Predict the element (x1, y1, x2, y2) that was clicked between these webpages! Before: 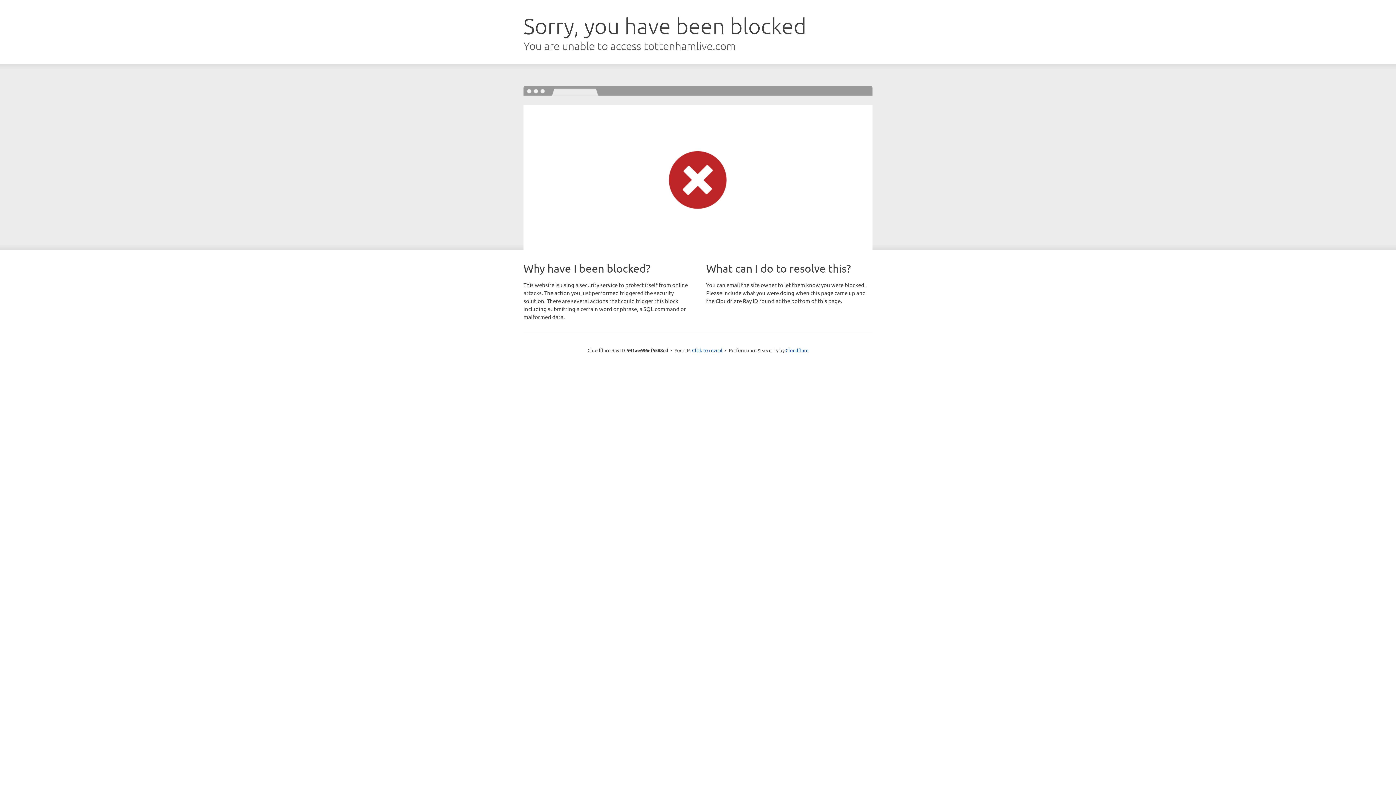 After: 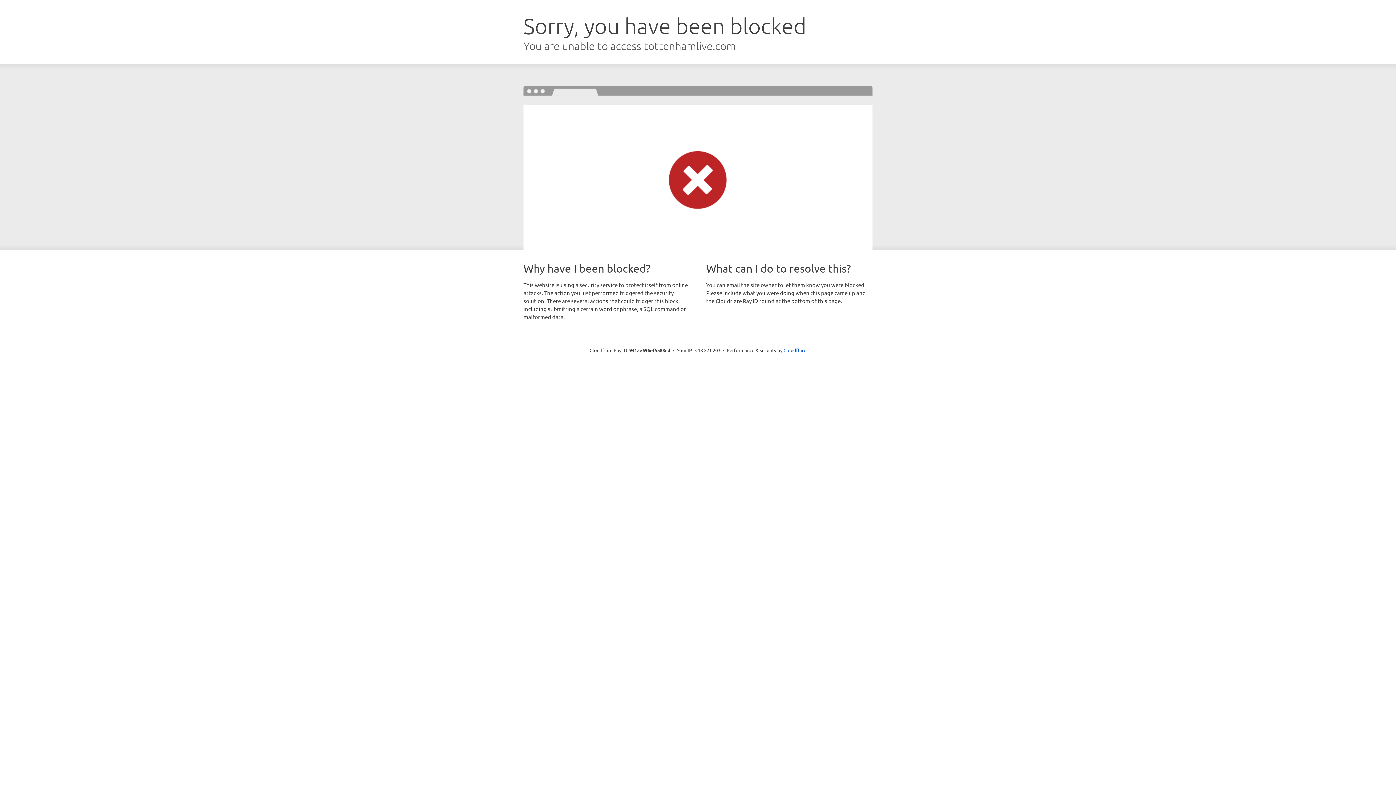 Action: label: Click to reveal bbox: (692, 346, 722, 353)